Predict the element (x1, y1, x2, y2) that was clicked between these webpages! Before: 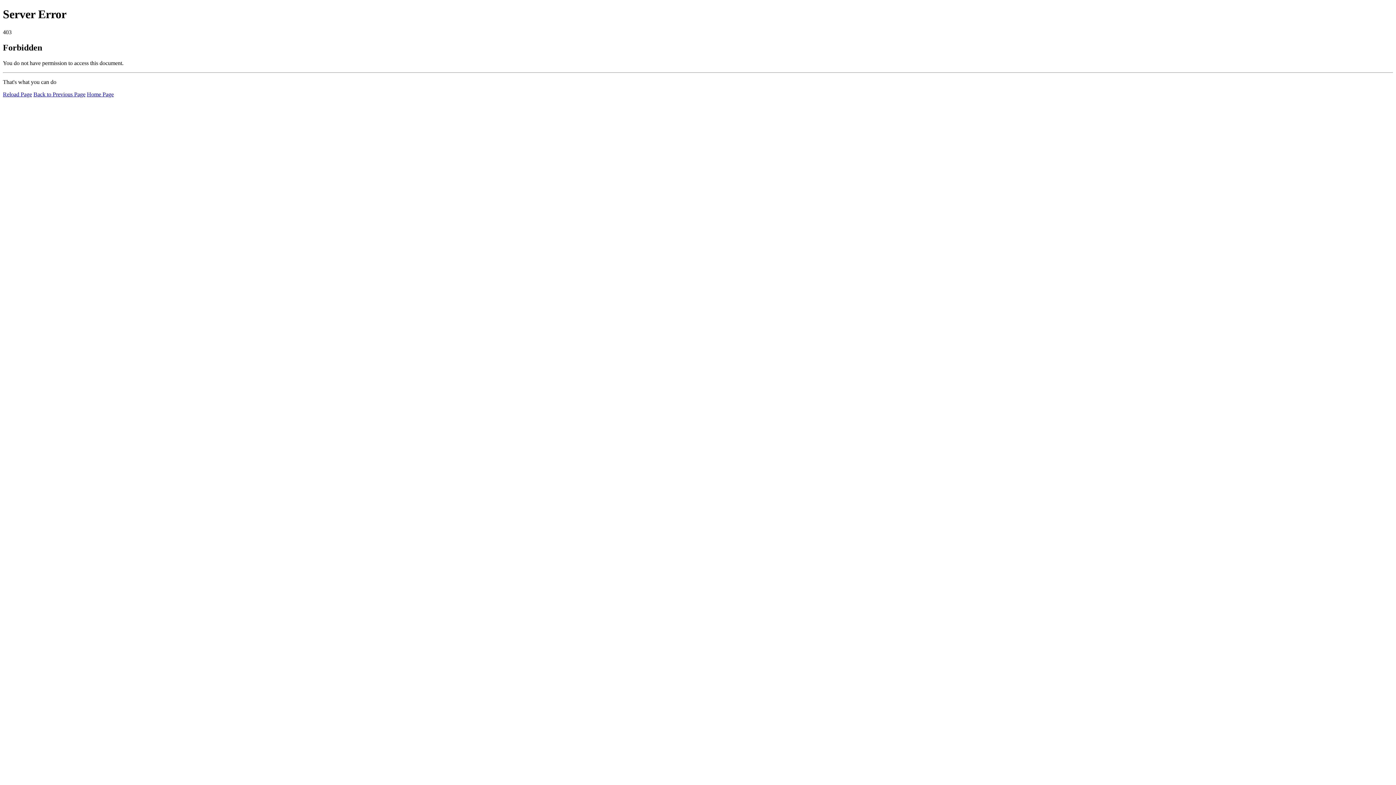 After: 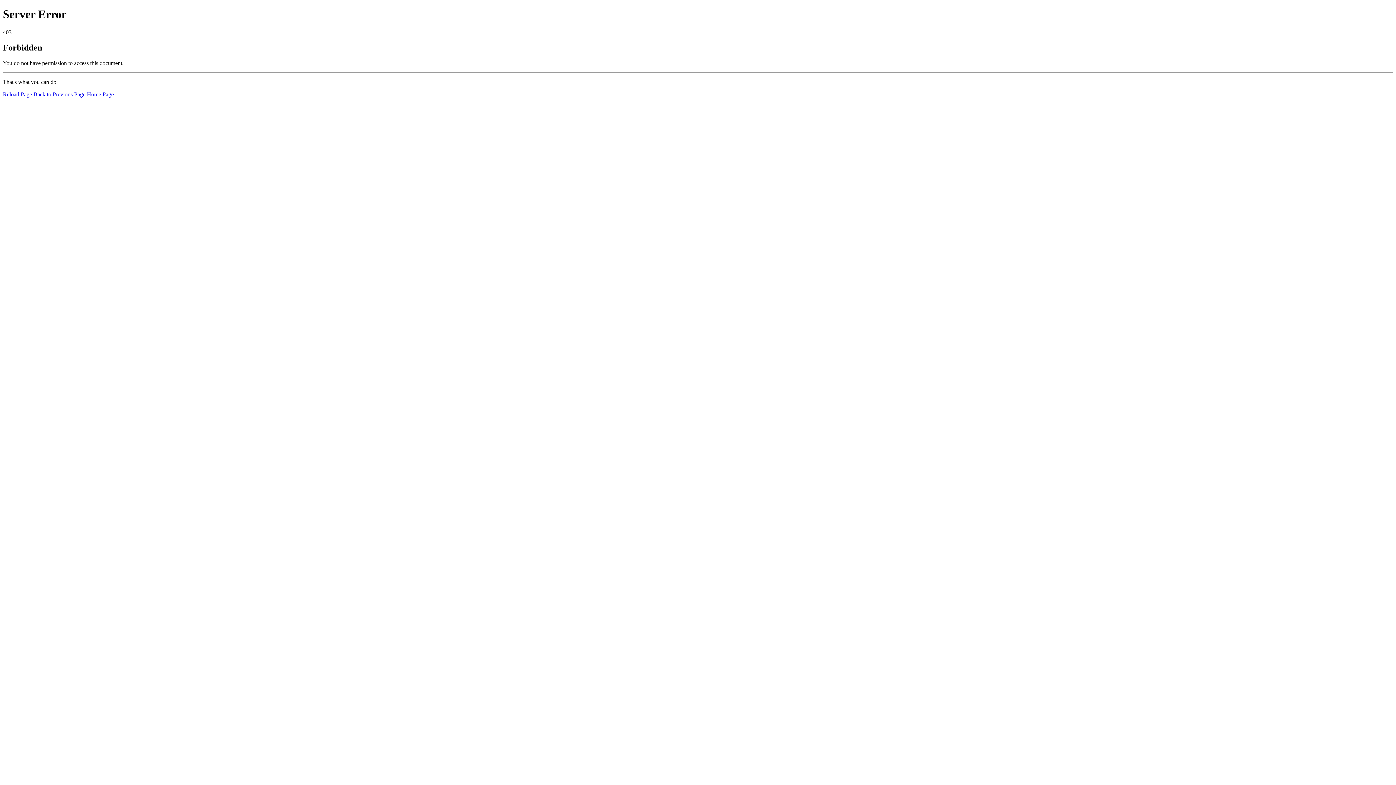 Action: bbox: (2, 91, 32, 97) label: Reload Page